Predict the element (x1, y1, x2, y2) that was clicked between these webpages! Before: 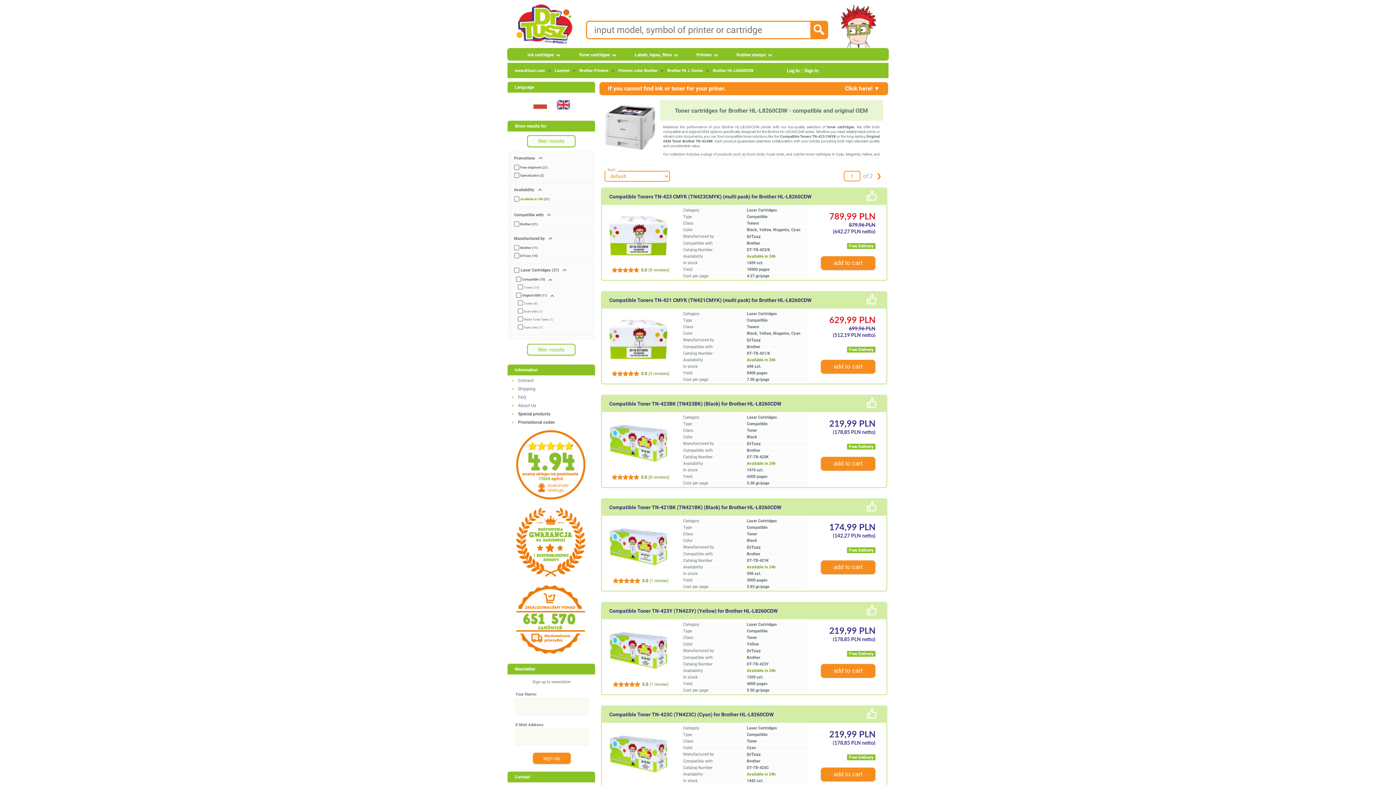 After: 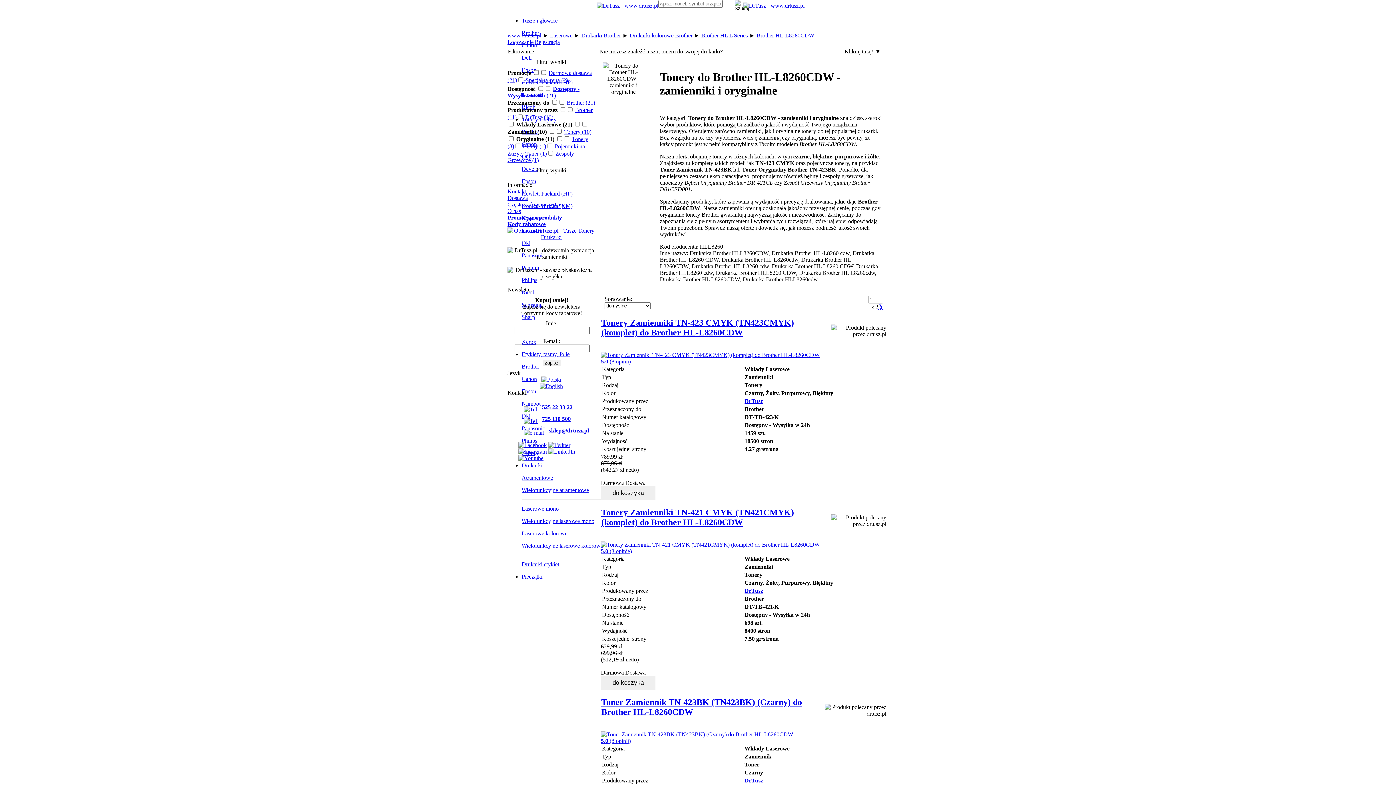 Action: bbox: (528, 110, 550, 117)